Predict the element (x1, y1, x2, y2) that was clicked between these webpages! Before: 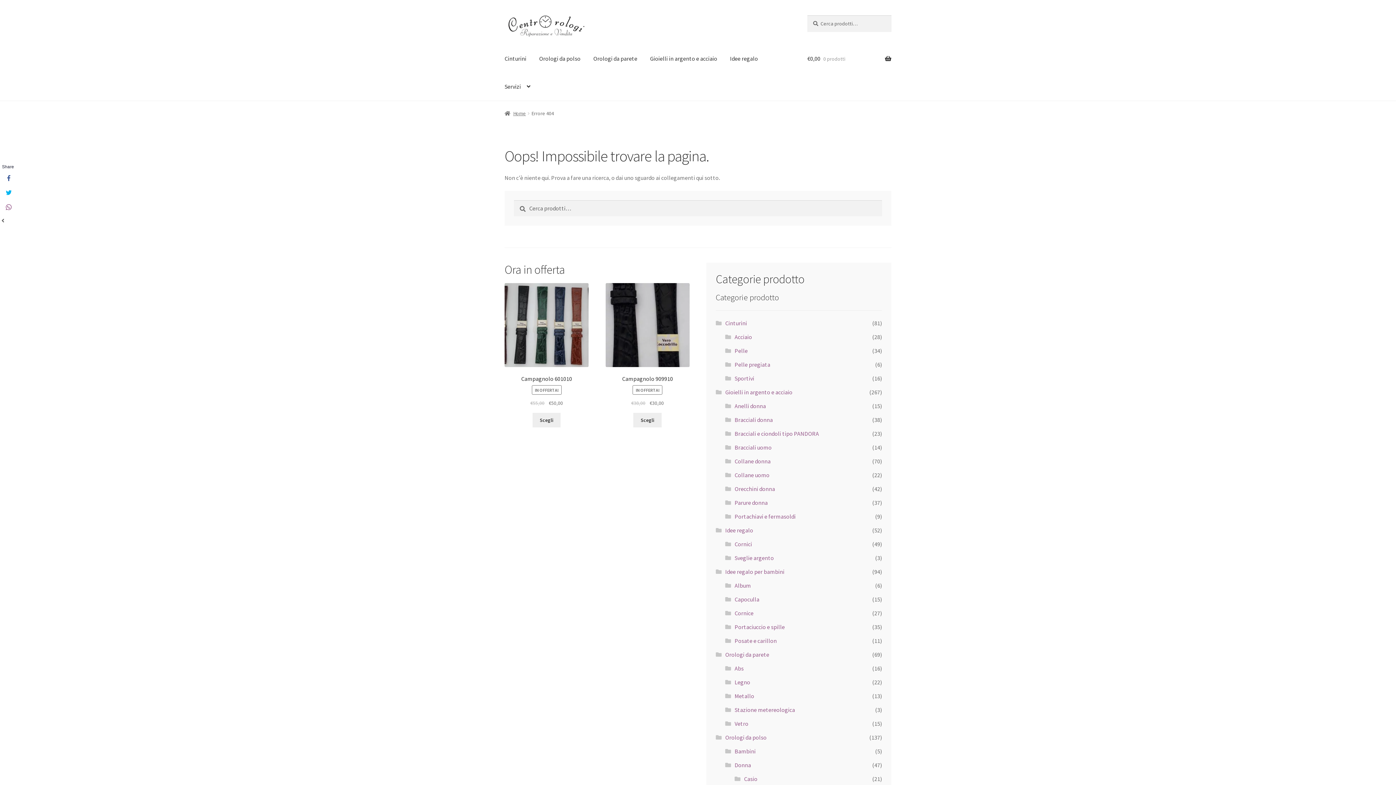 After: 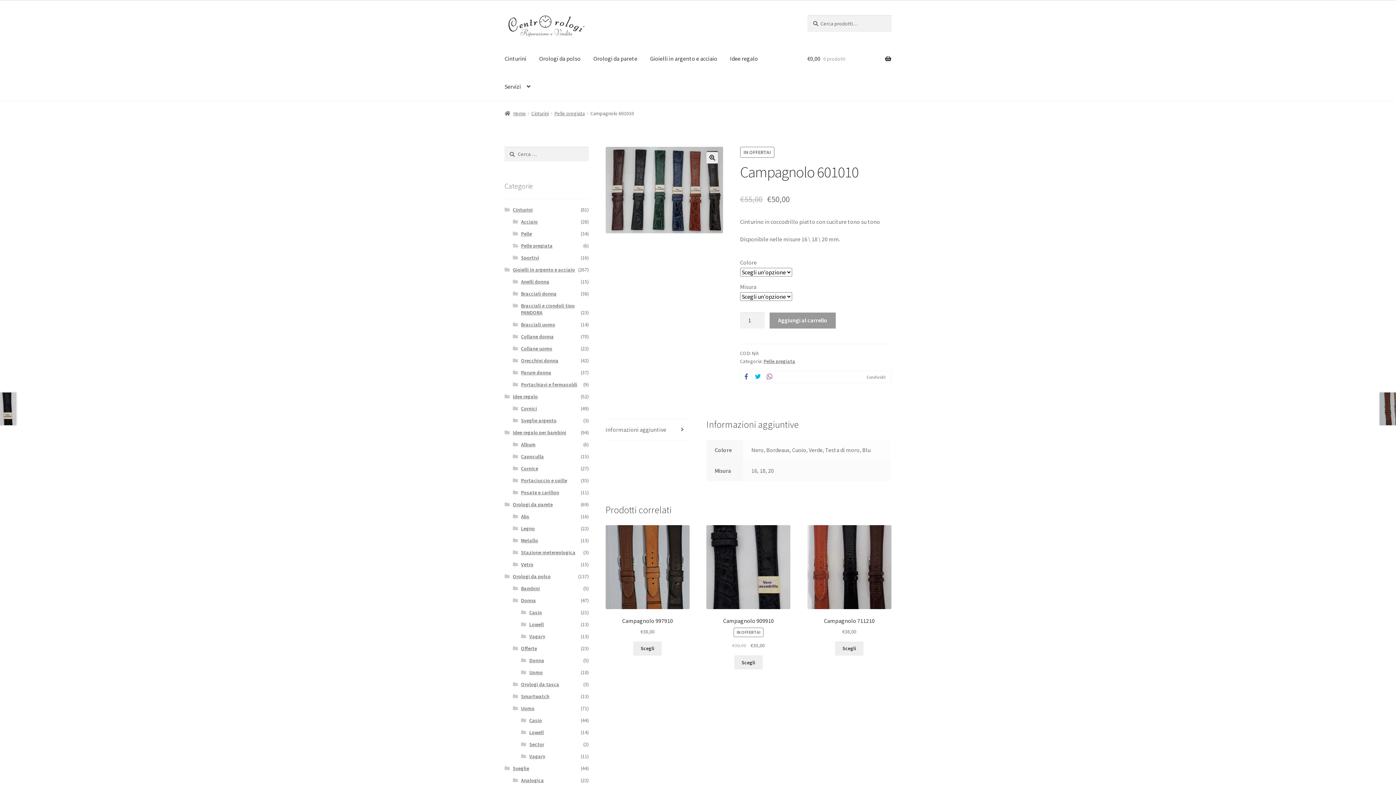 Action: label: Seleziona le opzioni per “Campagnolo 601010” bbox: (532, 413, 560, 427)